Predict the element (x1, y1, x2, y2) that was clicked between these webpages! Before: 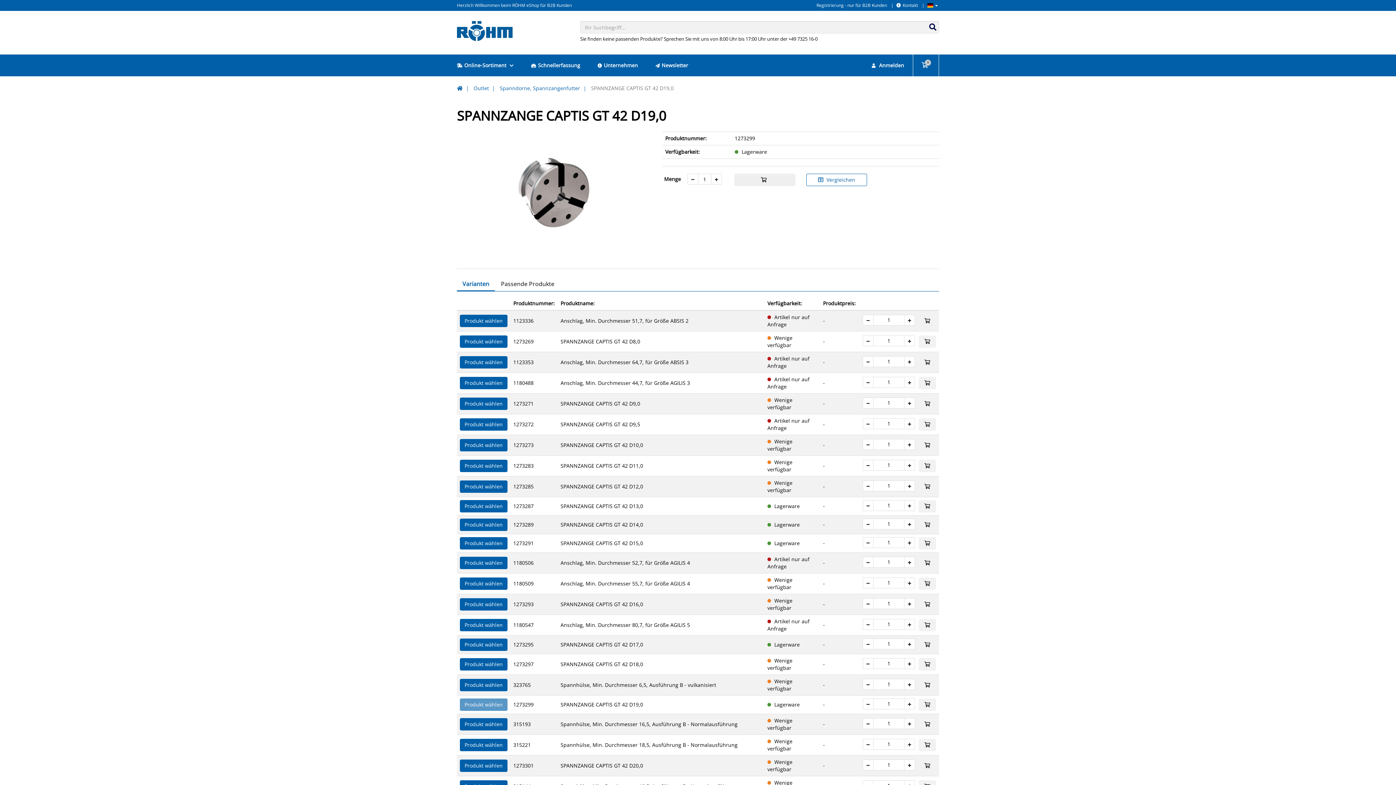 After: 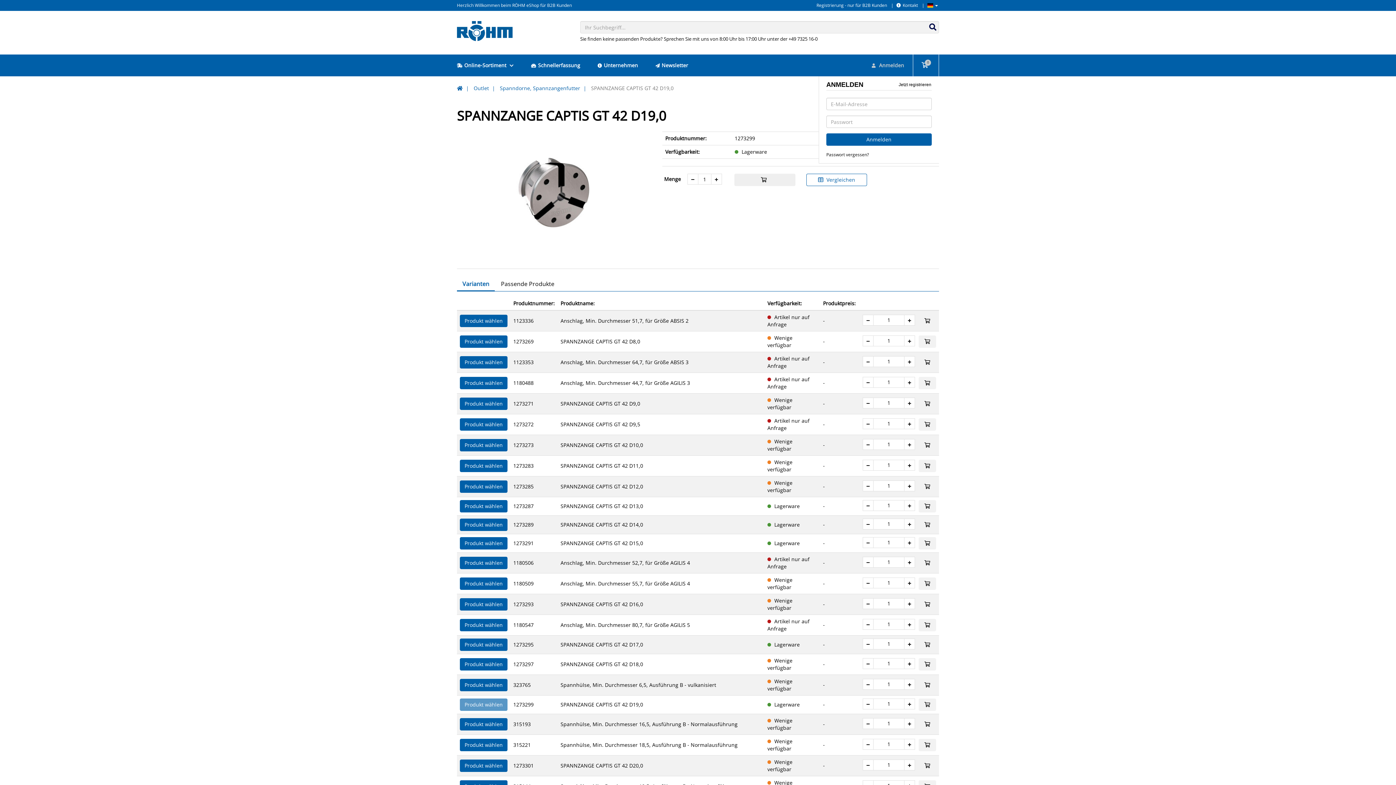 Action: label:  Anmelden bbox: (863, 54, 913, 76)